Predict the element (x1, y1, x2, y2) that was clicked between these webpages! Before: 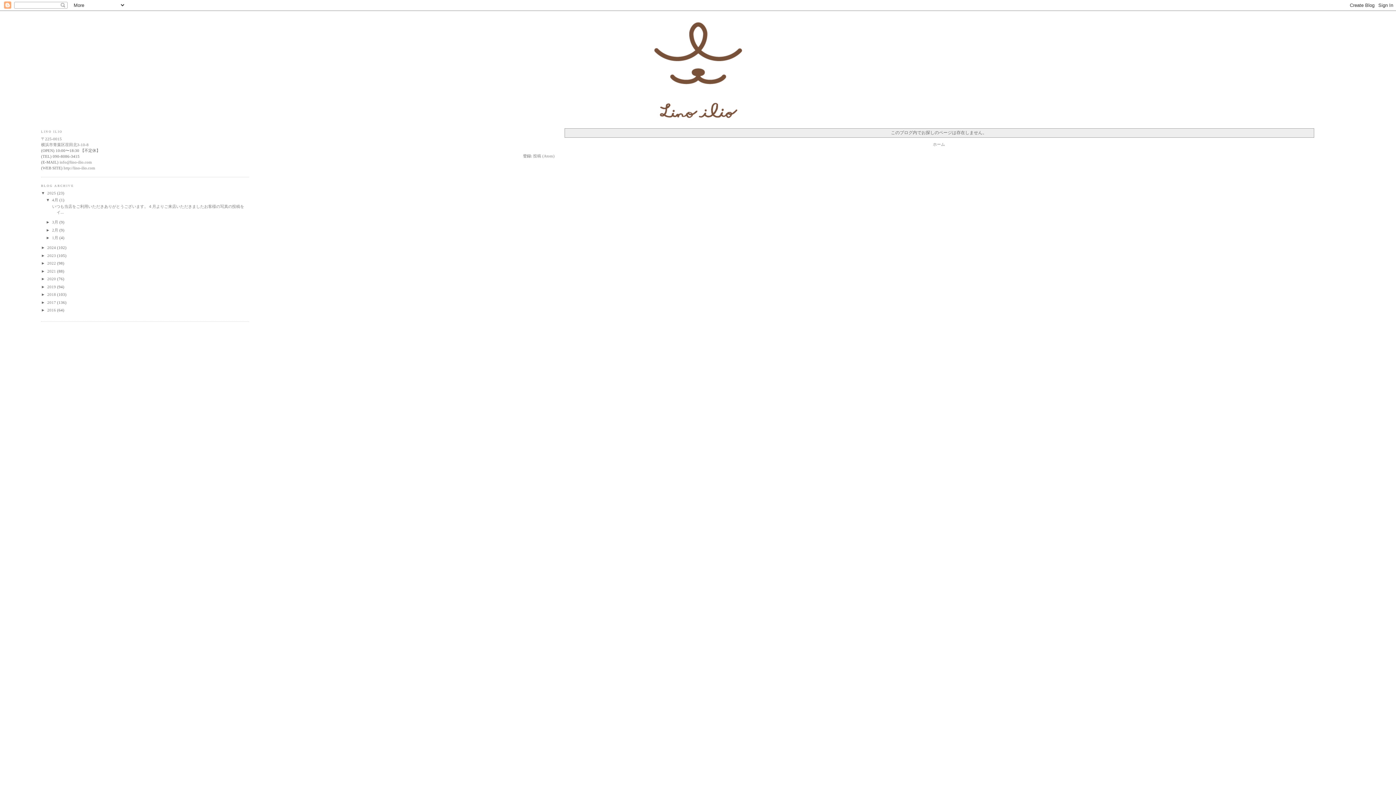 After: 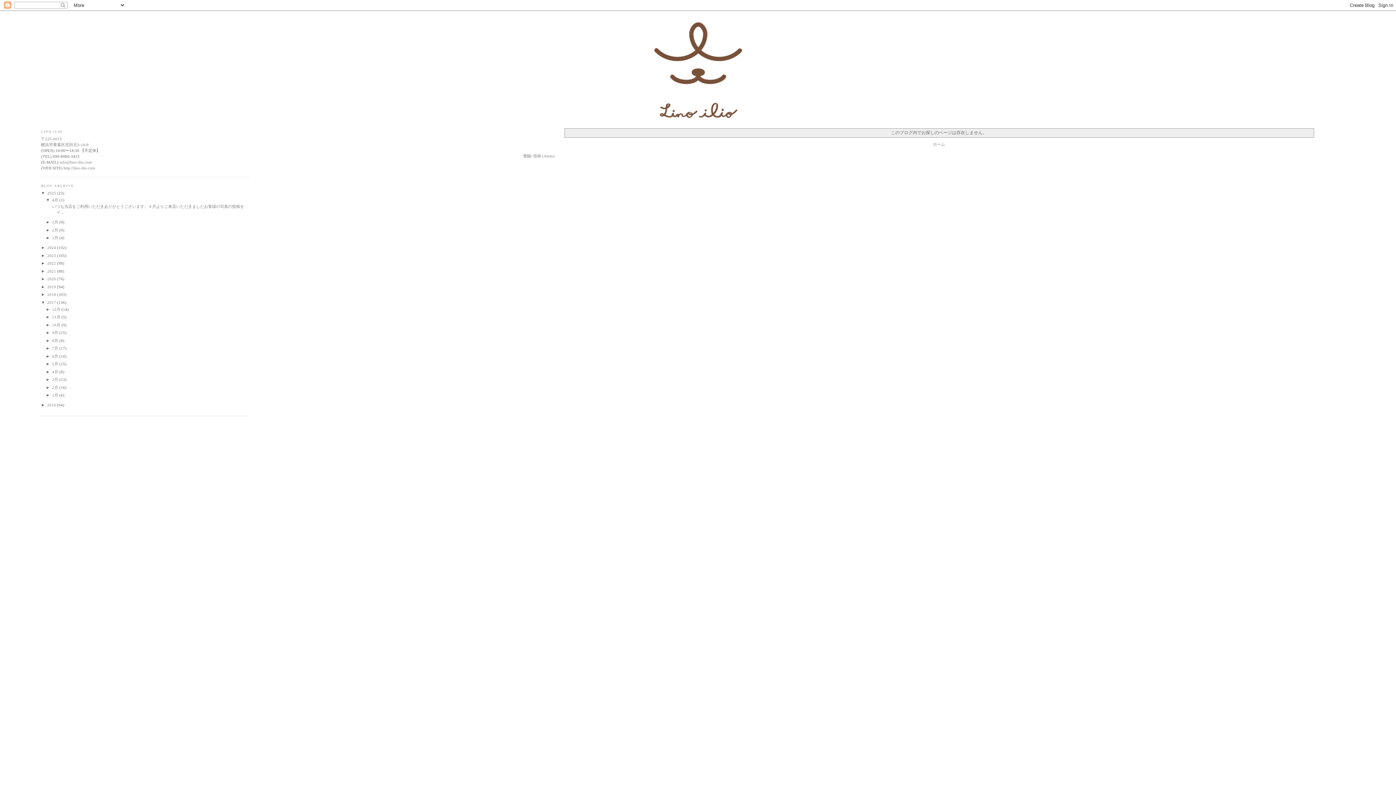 Action: label: ►   bbox: (41, 300, 47, 304)